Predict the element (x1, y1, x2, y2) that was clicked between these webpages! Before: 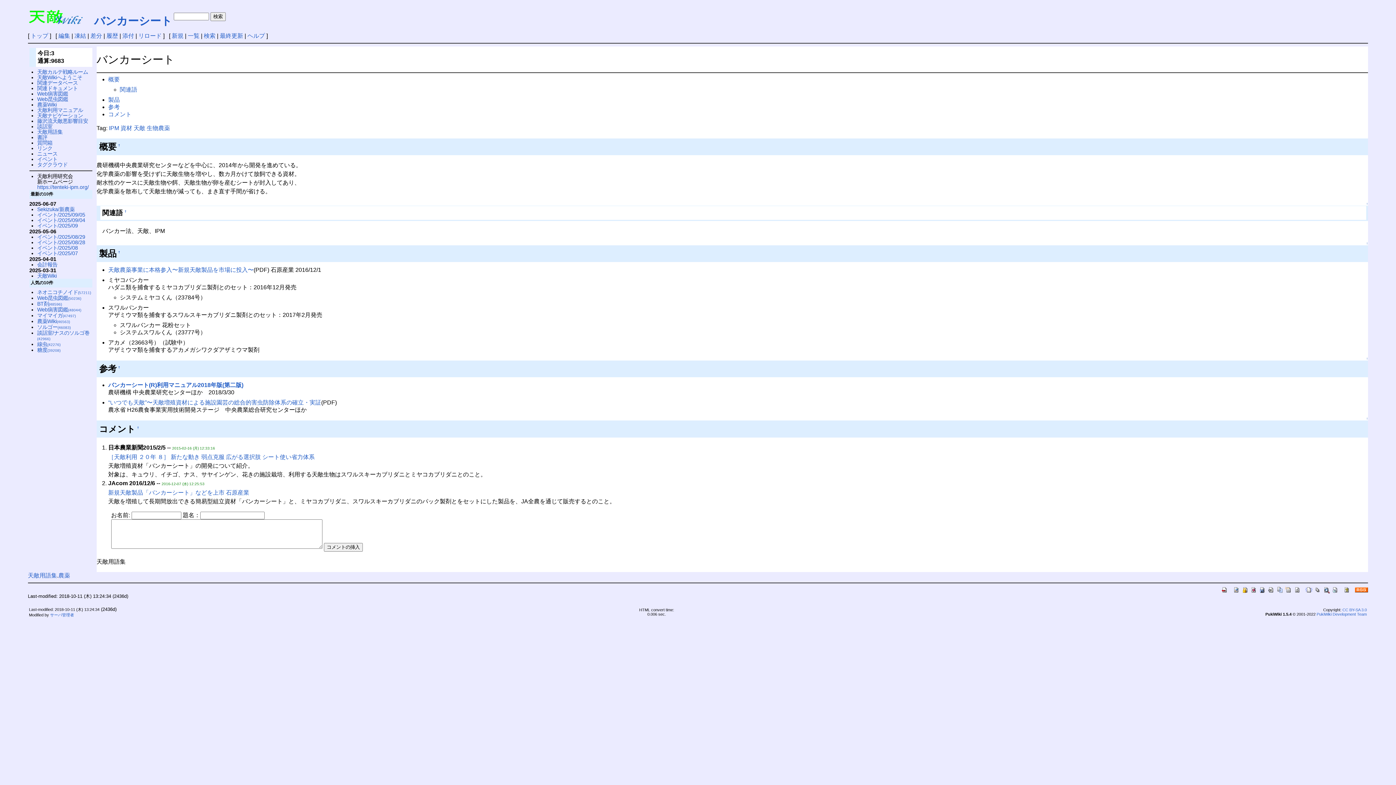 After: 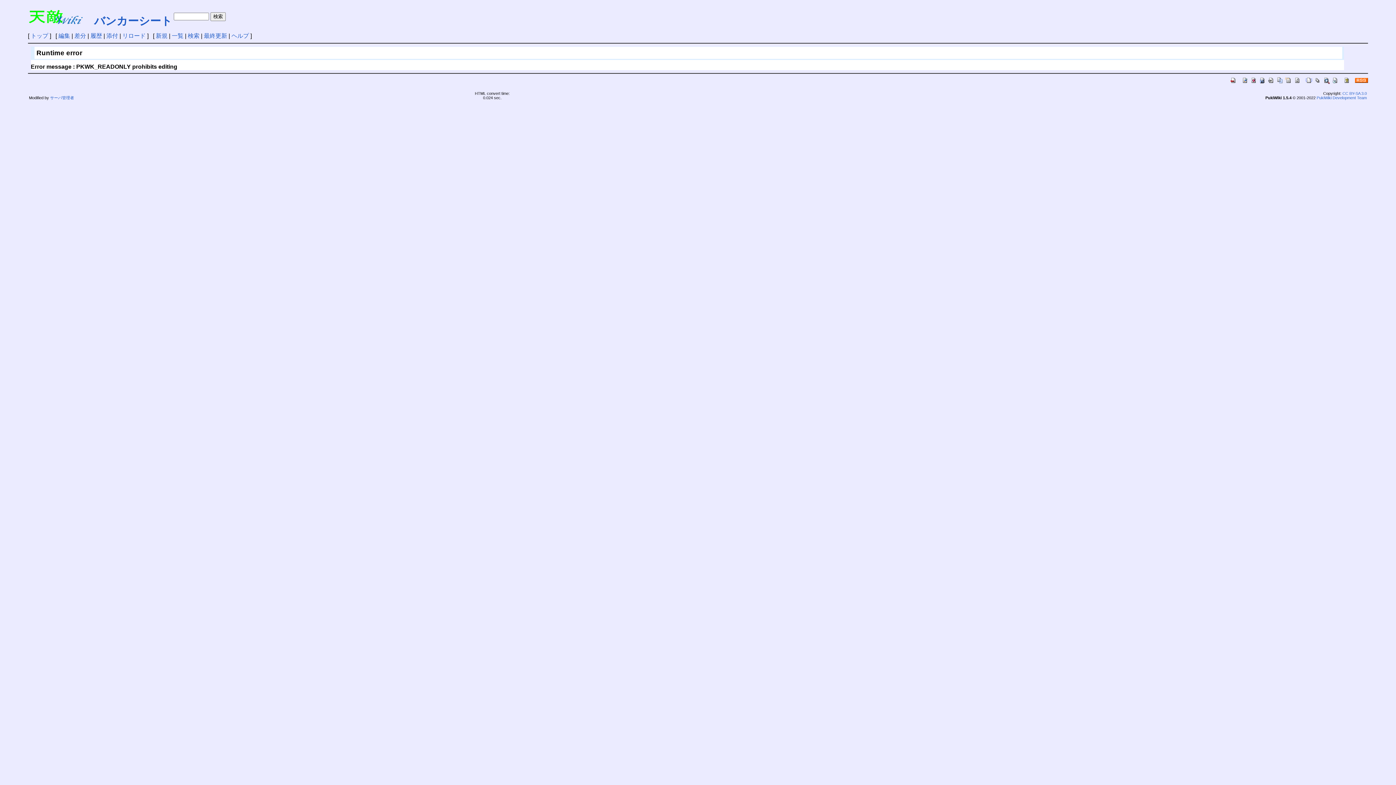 Action: bbox: (1233, 586, 1240, 592)